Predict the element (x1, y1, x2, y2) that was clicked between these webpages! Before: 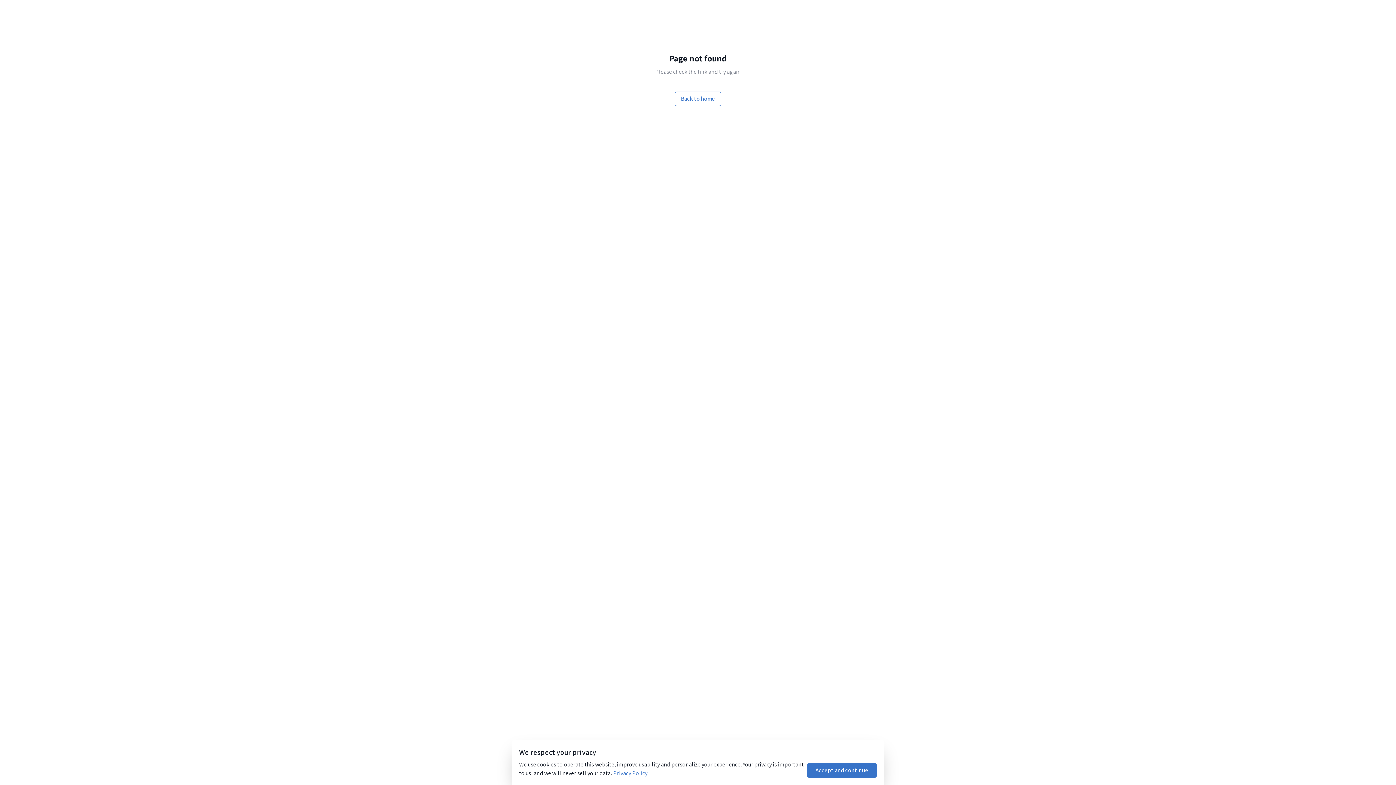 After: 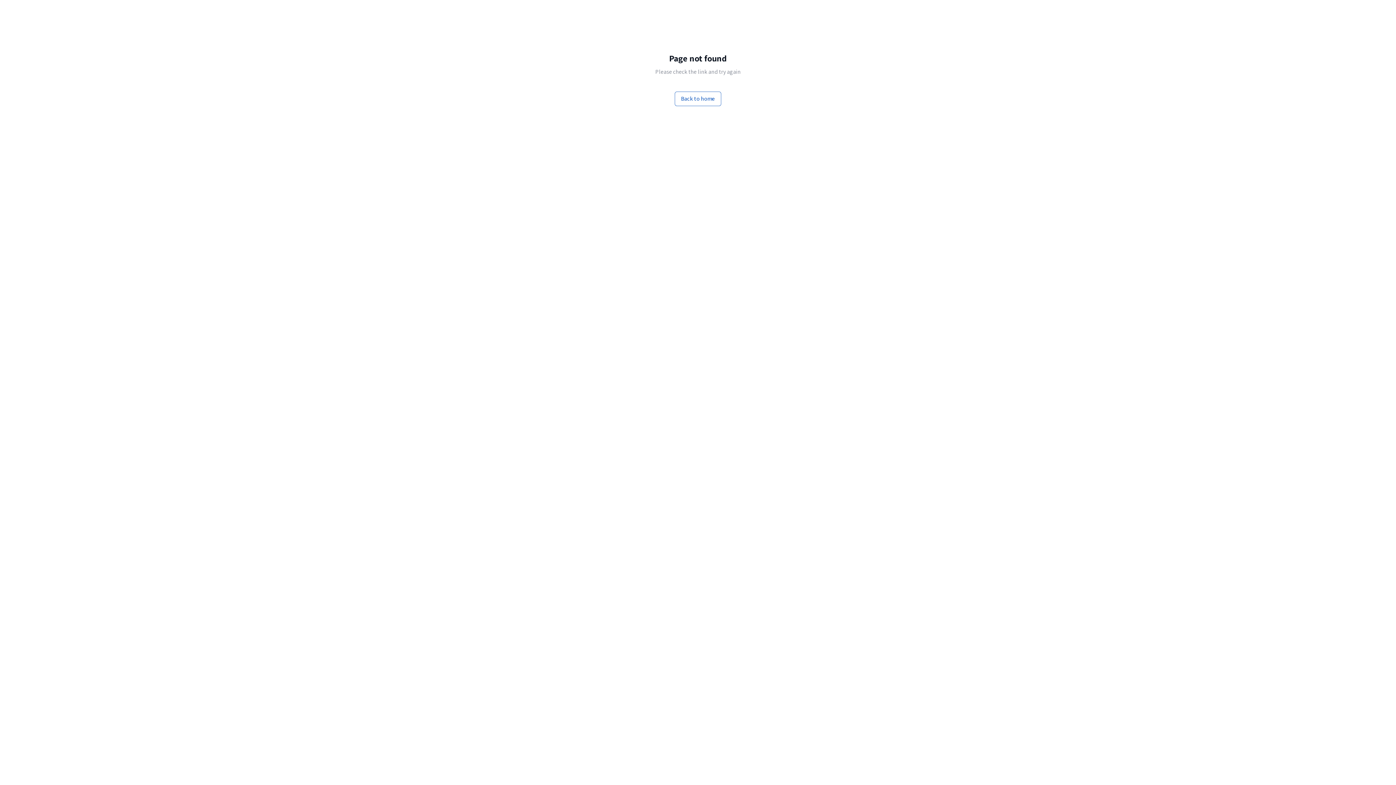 Action: bbox: (866, 746, 878, 757)